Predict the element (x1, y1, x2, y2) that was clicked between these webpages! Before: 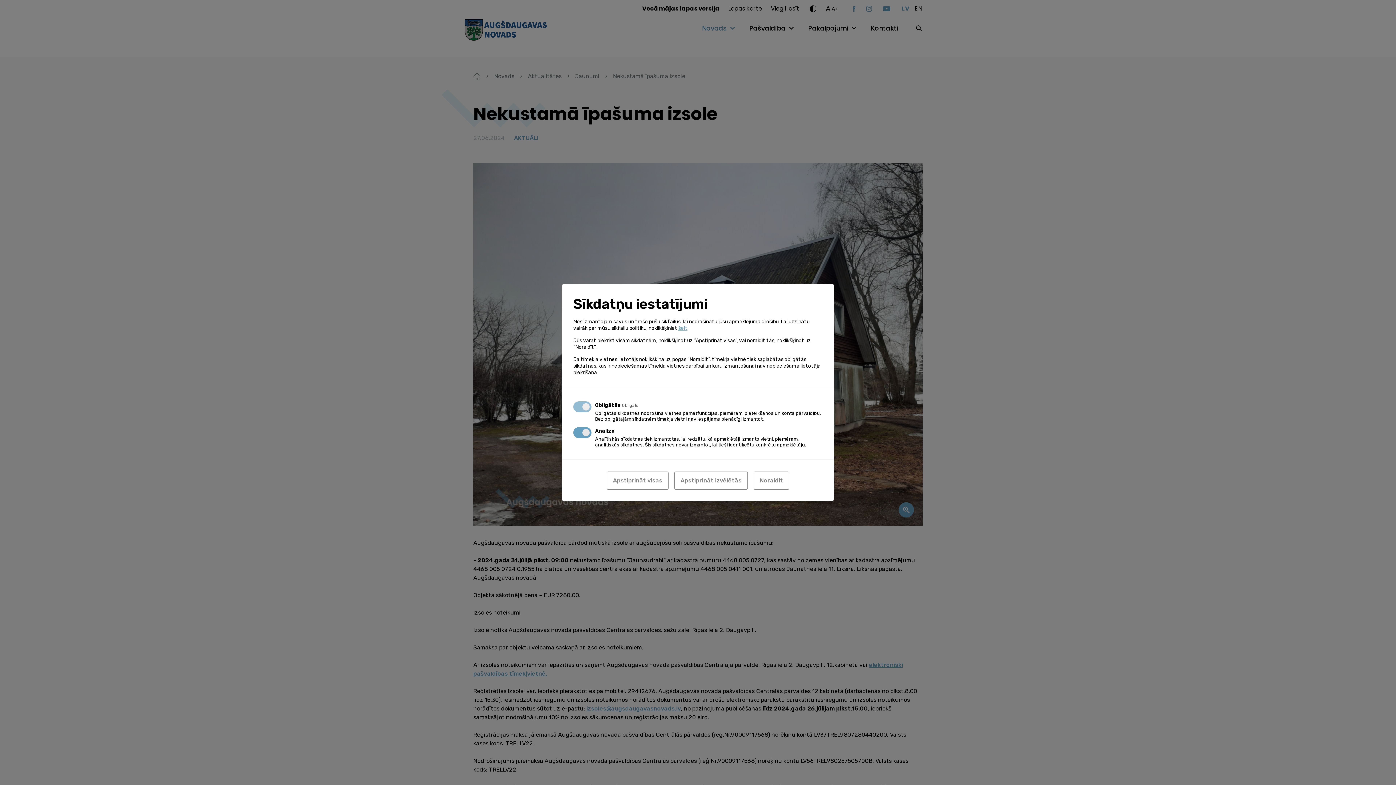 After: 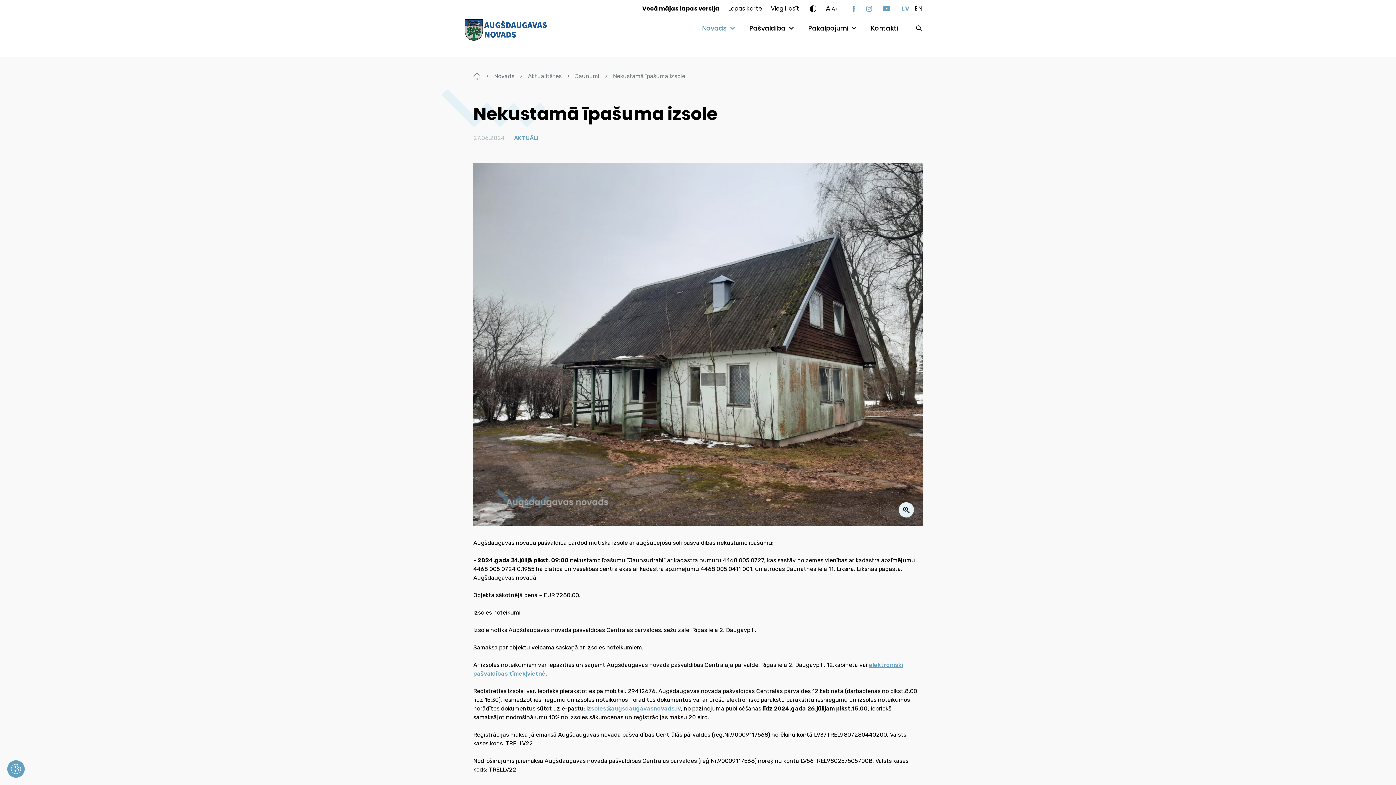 Action: bbox: (606, 471, 668, 490) label: Apstiprināt visas